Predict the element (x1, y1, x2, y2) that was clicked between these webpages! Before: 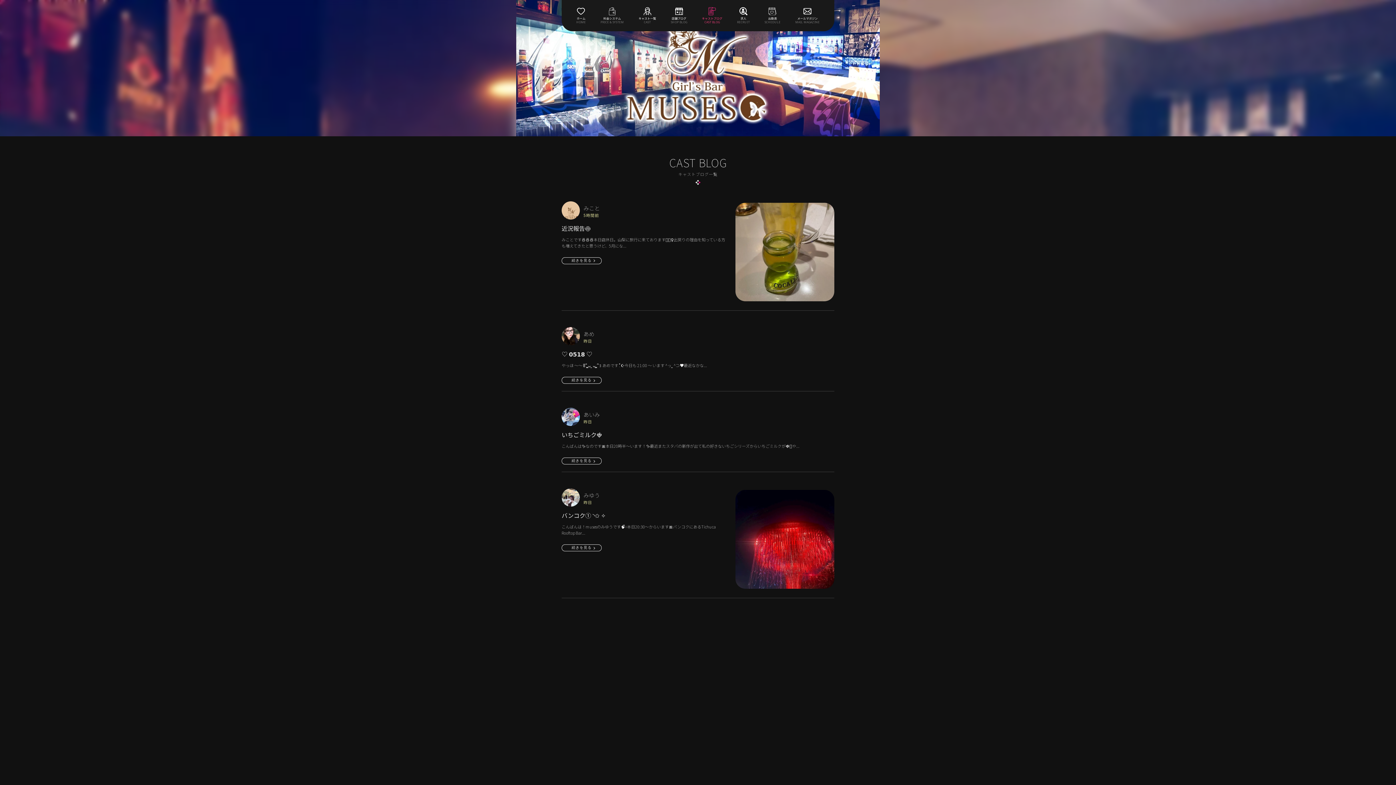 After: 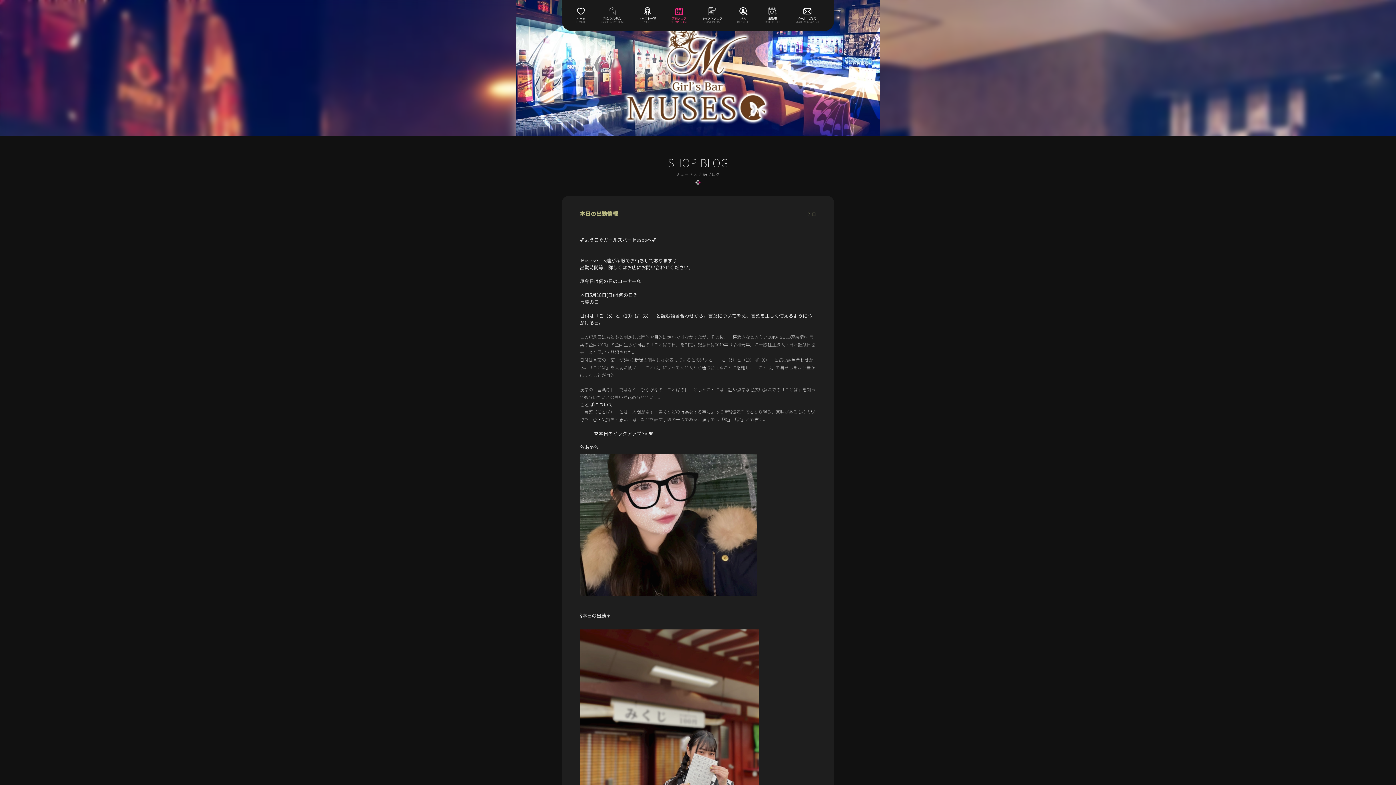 Action: bbox: (670, 8, 687, 24) label: 

店舗ブログ
SHOP BLOG